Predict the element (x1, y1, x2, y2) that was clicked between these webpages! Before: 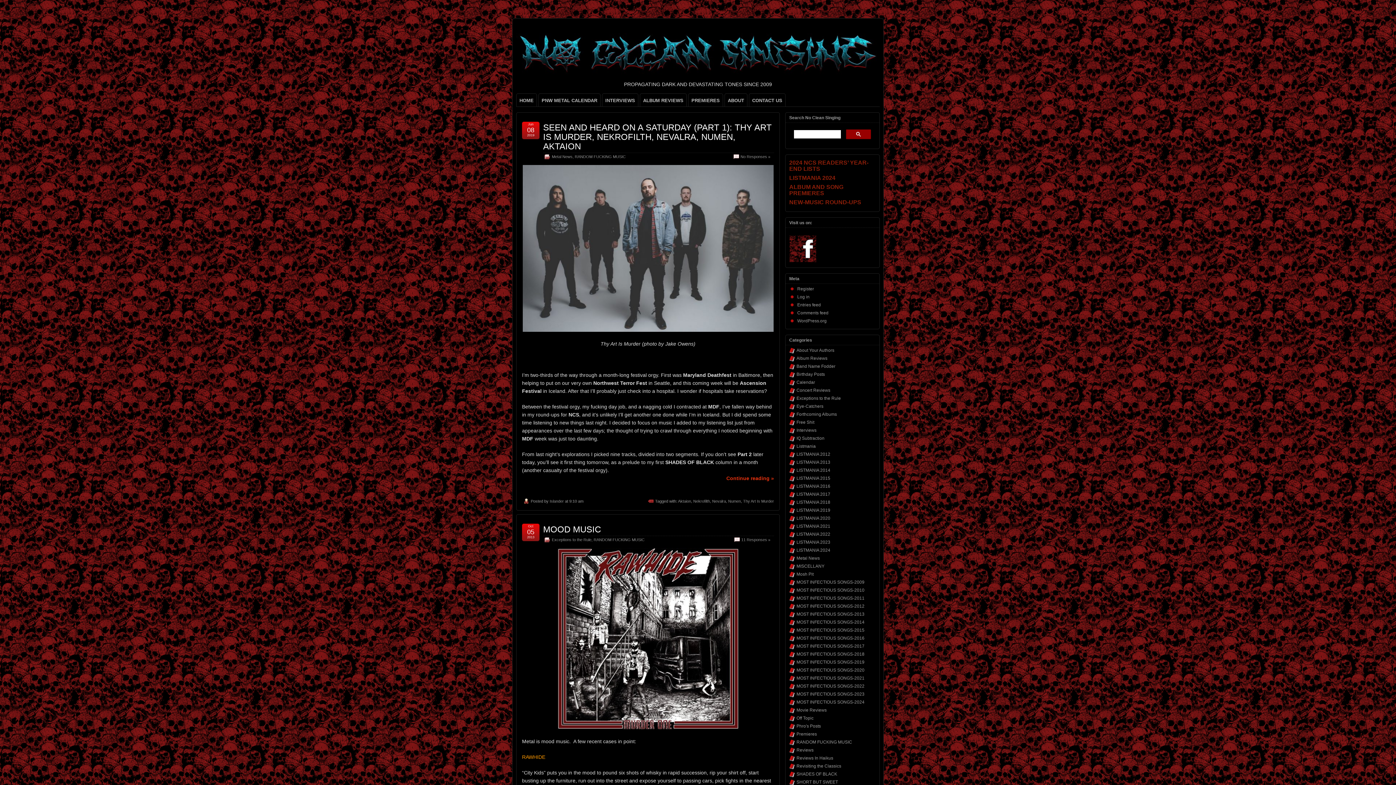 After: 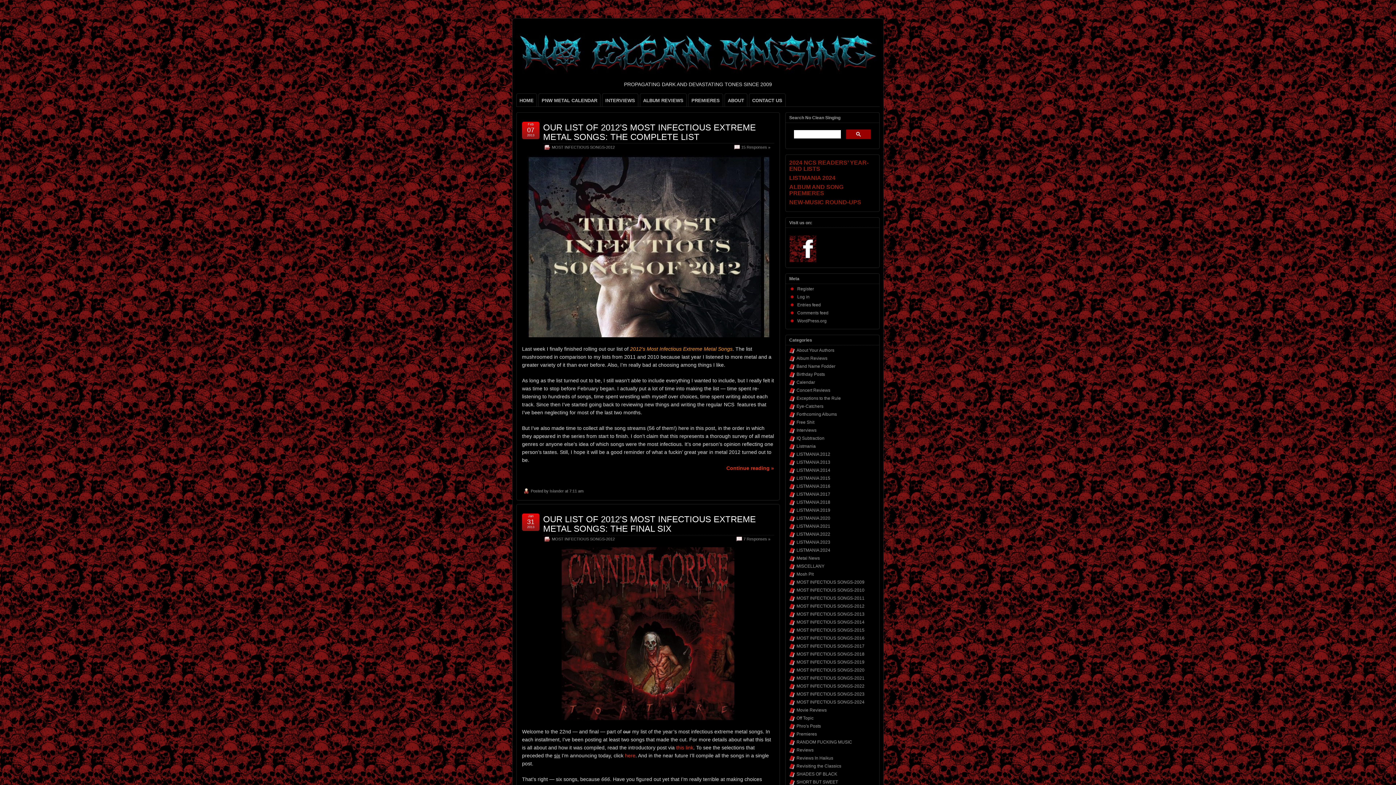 Action: bbox: (796, 603, 864, 609) label: MOST INFECTIOUS SONGS-2012